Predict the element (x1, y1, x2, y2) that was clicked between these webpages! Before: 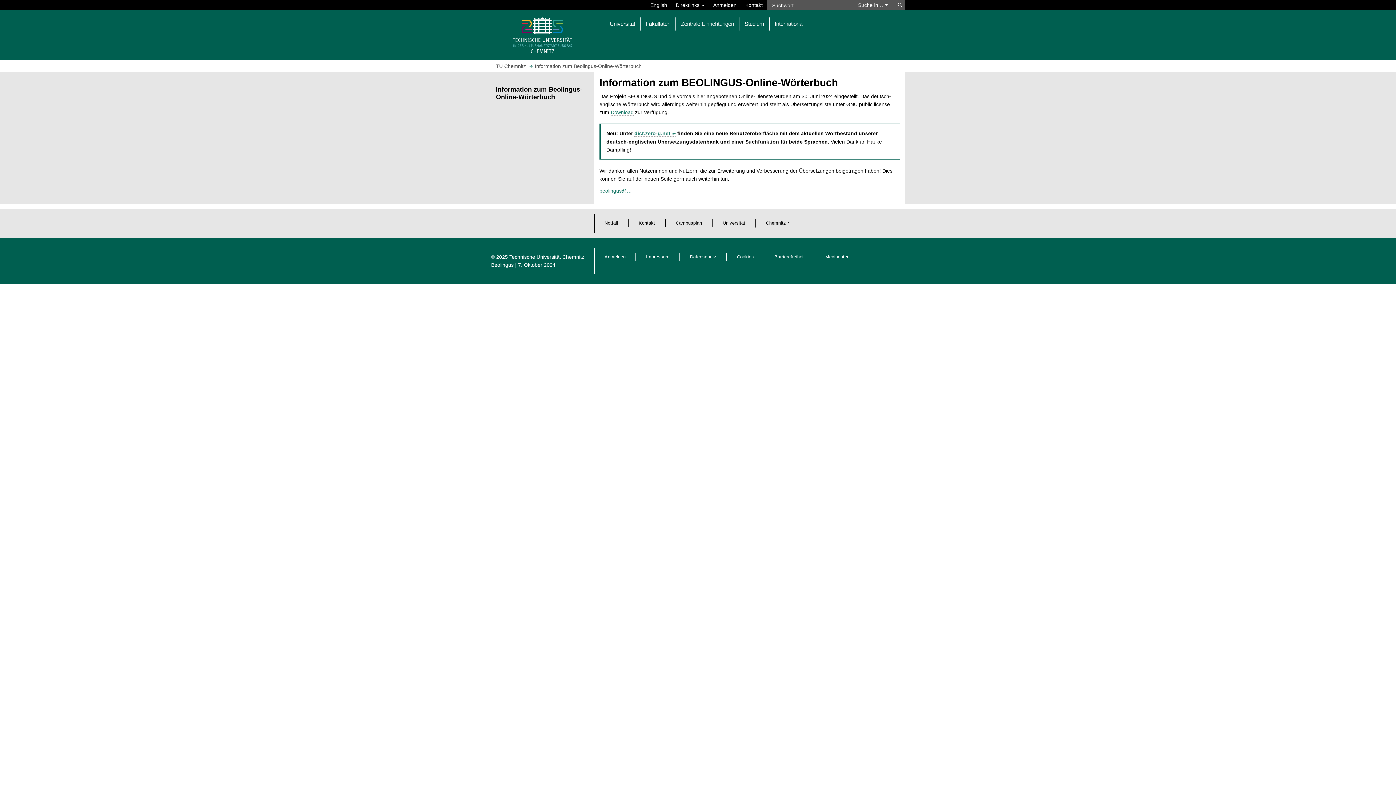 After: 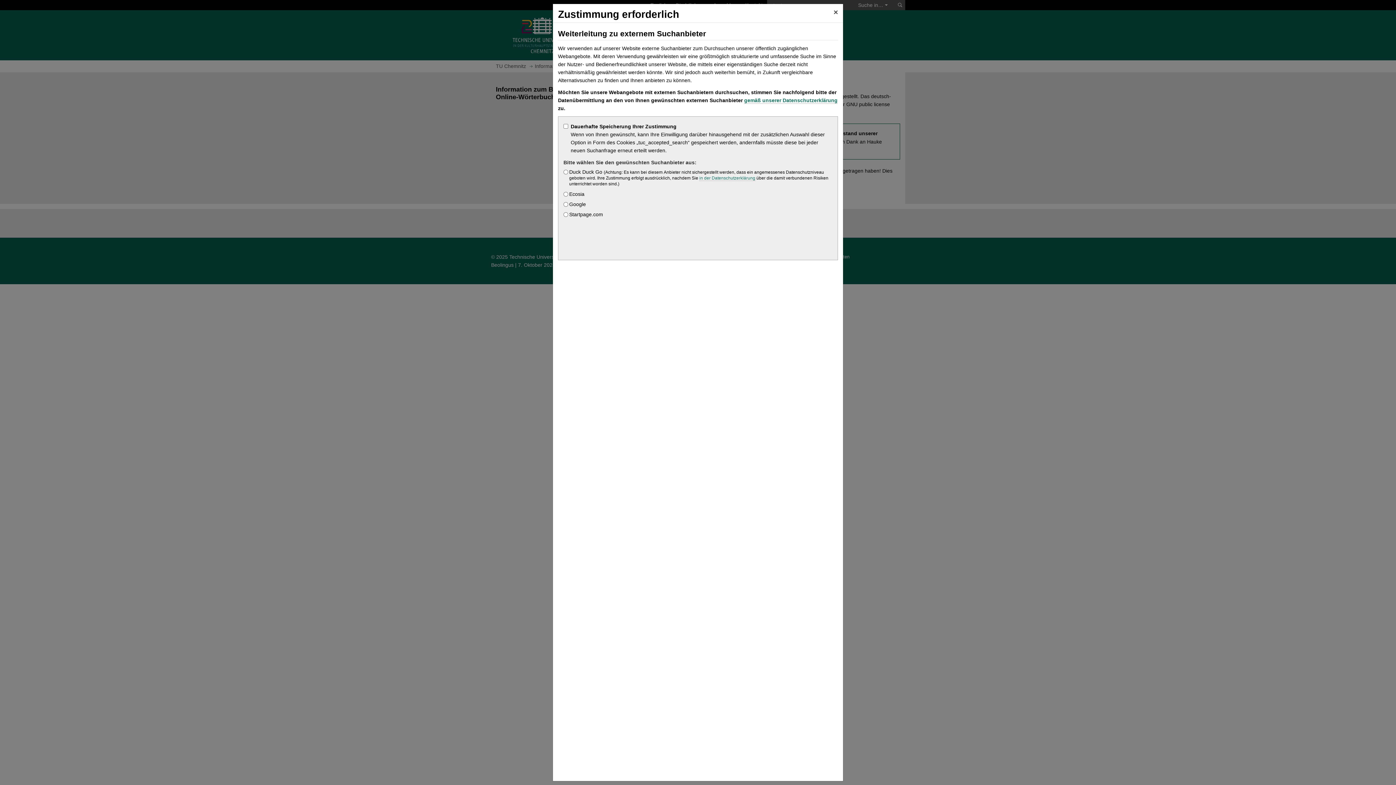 Action: bbox: (895, 0, 905, 10) label: Suchen